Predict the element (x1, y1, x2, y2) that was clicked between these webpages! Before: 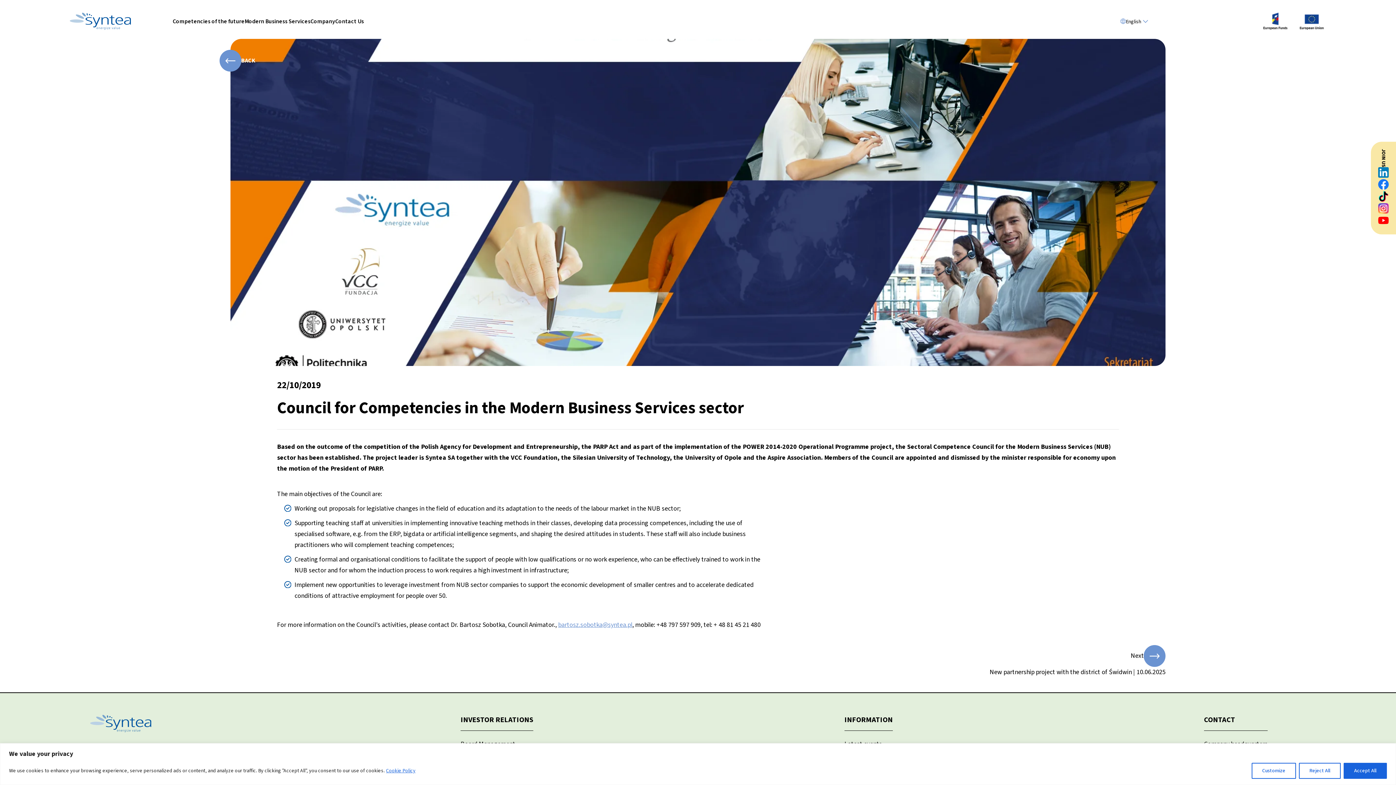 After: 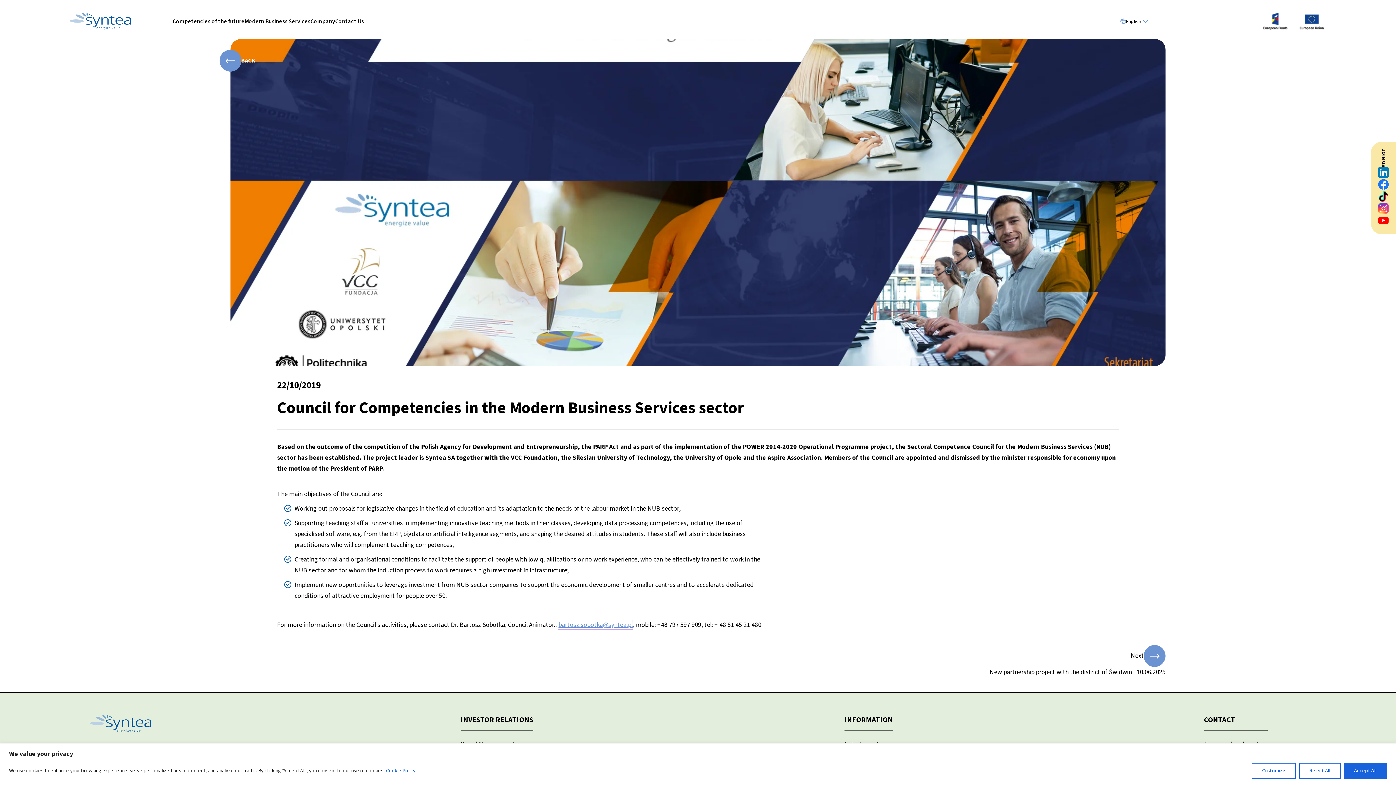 Action: bbox: (558, 620, 632, 629) label: bartosz.sobotka@syntea.pl